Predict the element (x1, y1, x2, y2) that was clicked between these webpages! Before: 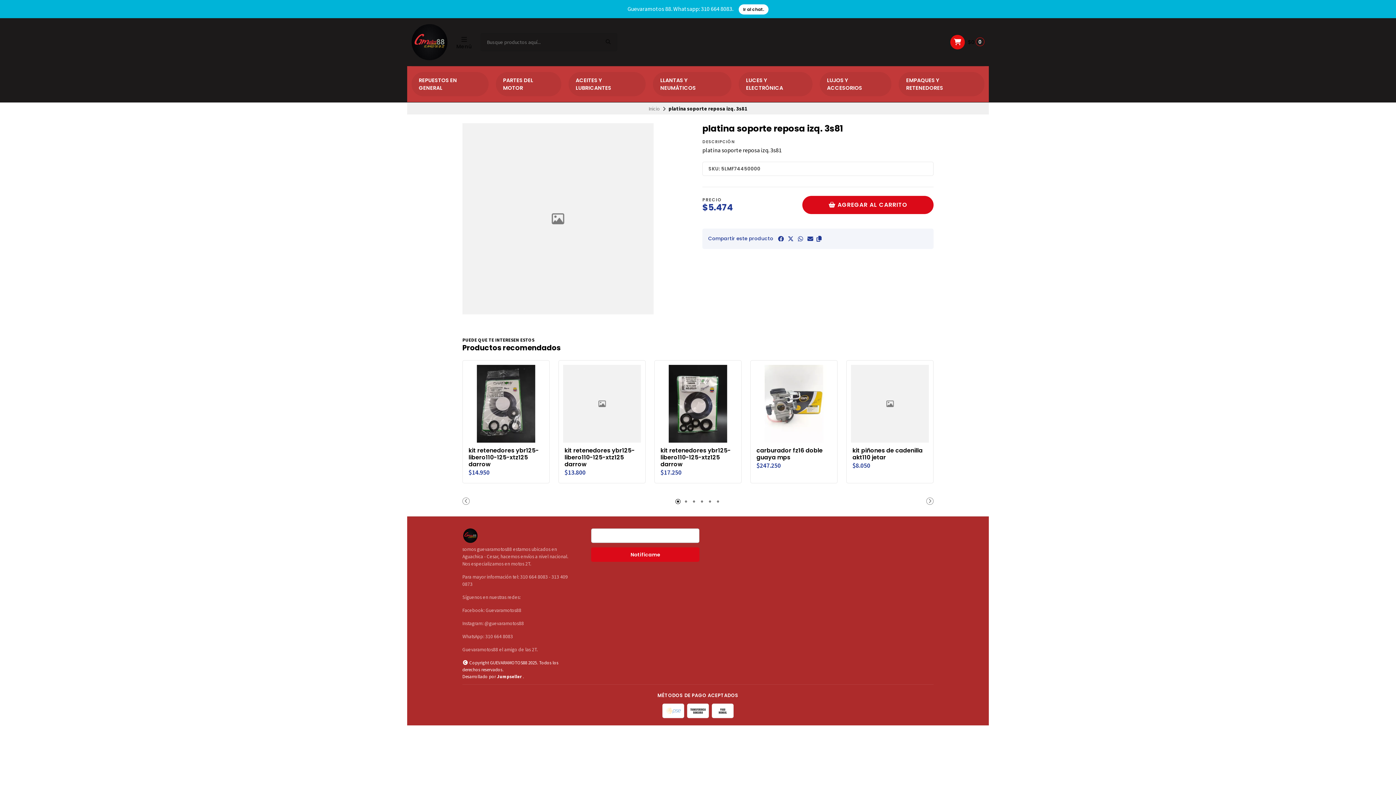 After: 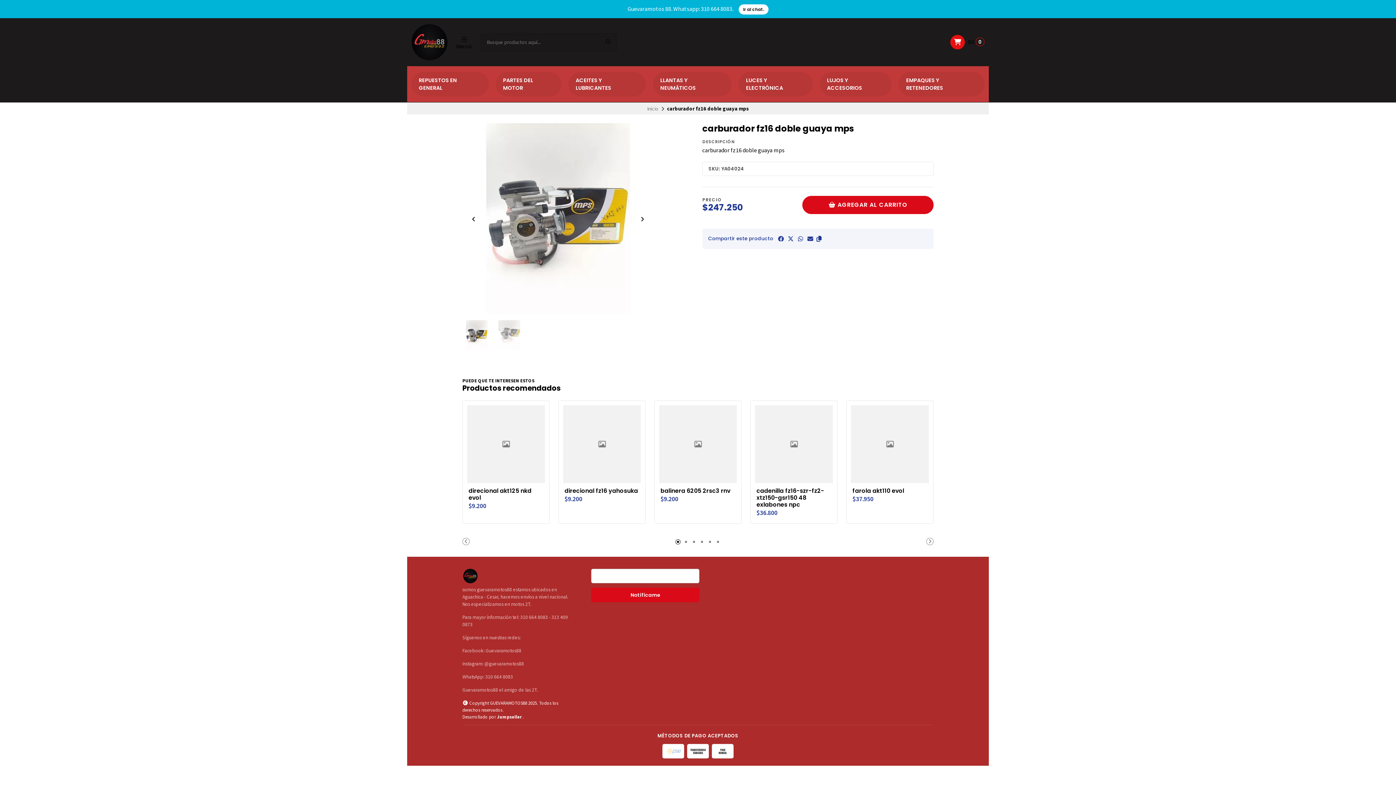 Action: bbox: (750, 360, 837, 447)